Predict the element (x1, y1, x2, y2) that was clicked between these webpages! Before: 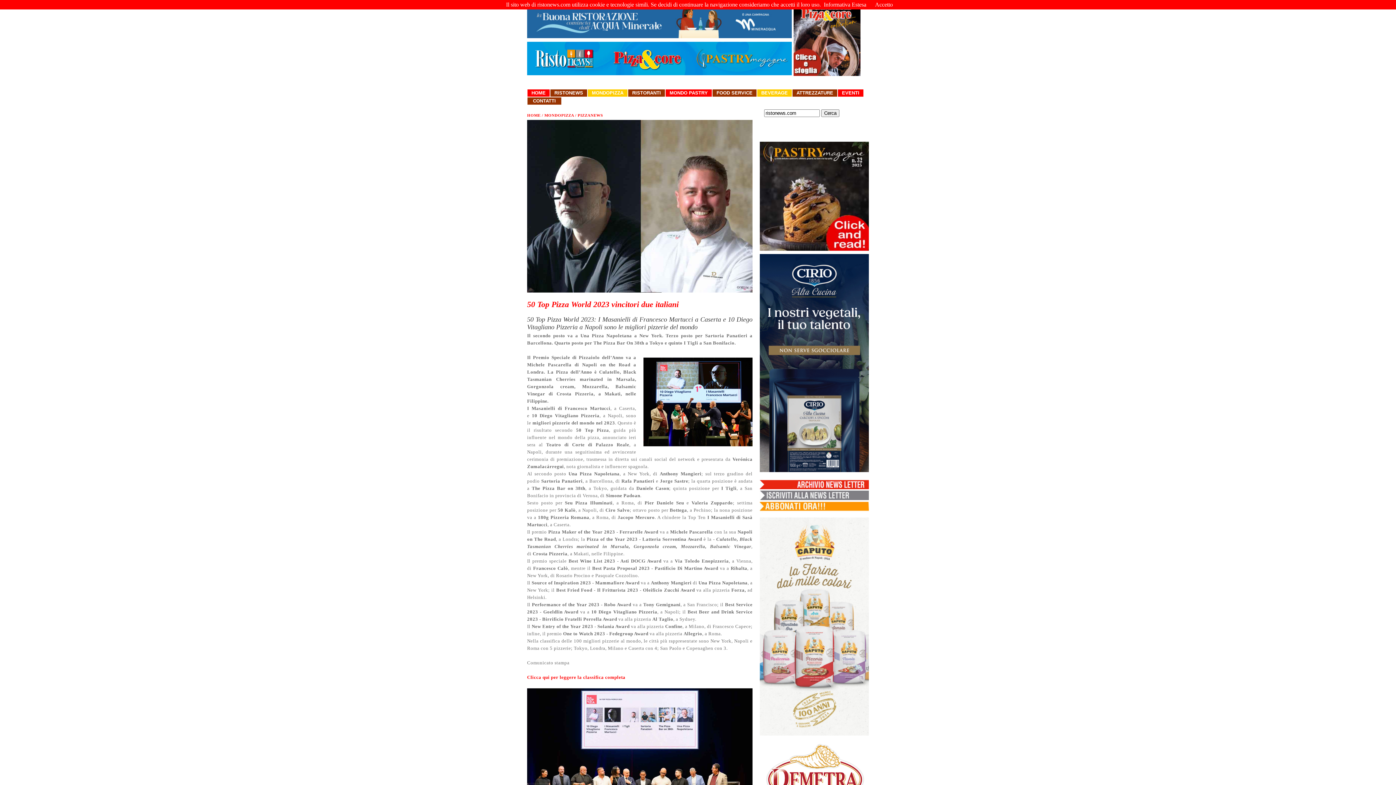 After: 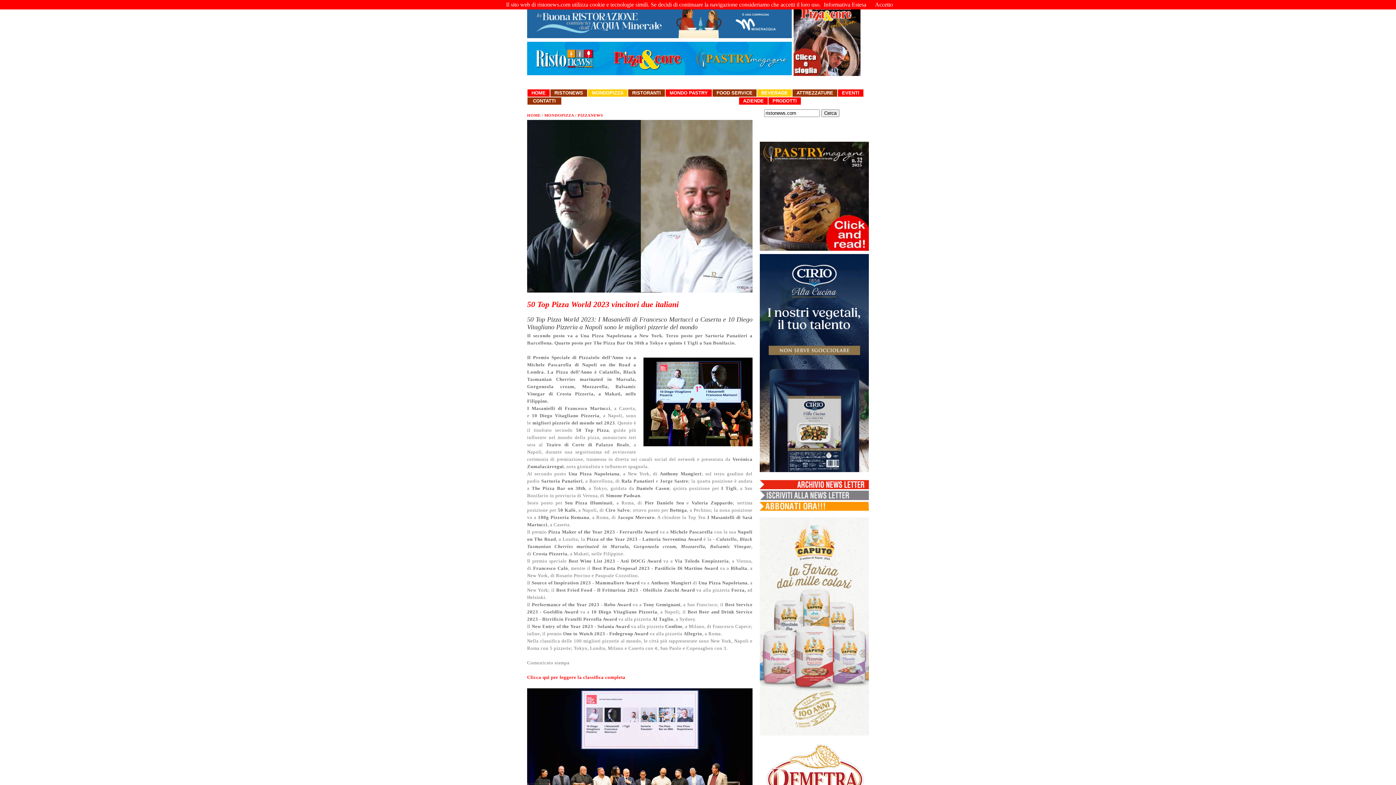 Action: label: BEVERAGE bbox: (757, 89, 792, 97)